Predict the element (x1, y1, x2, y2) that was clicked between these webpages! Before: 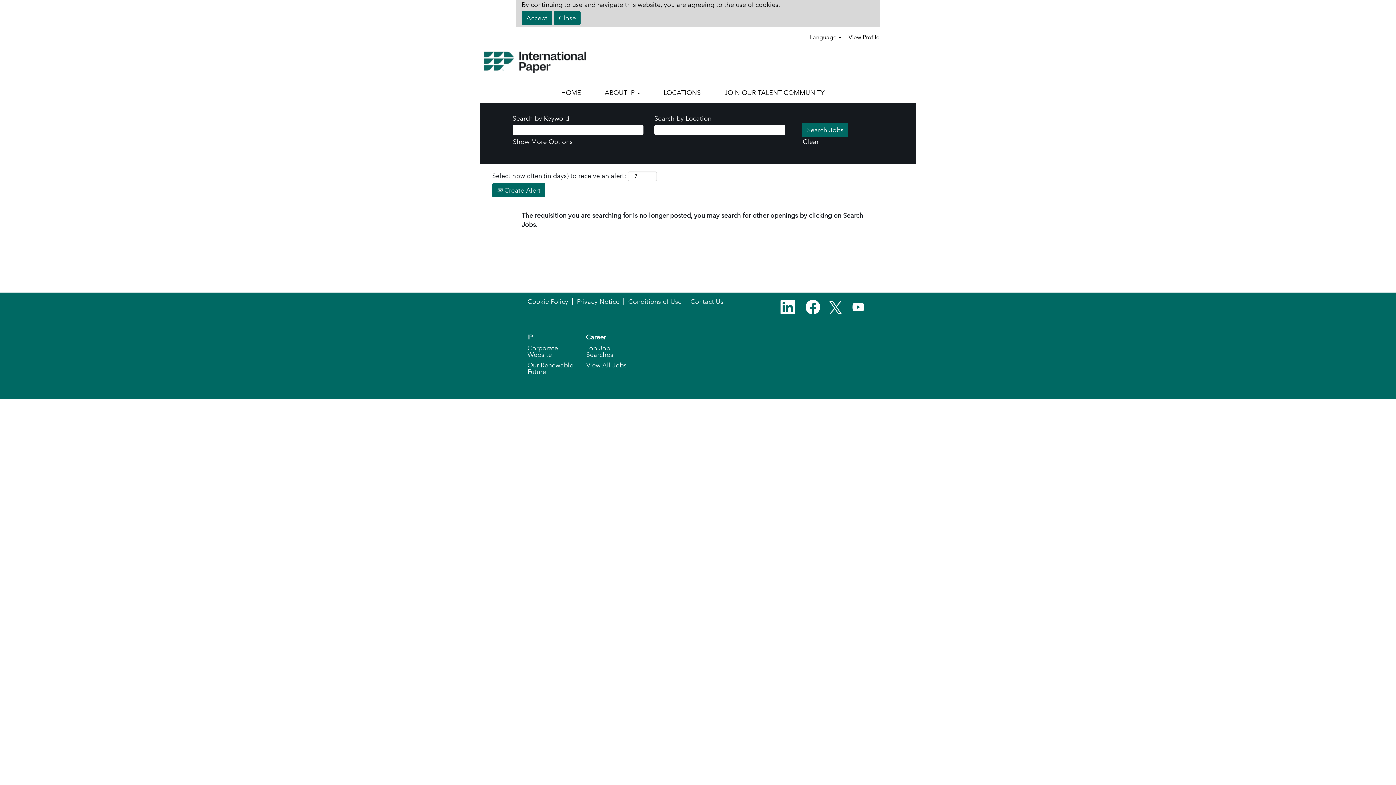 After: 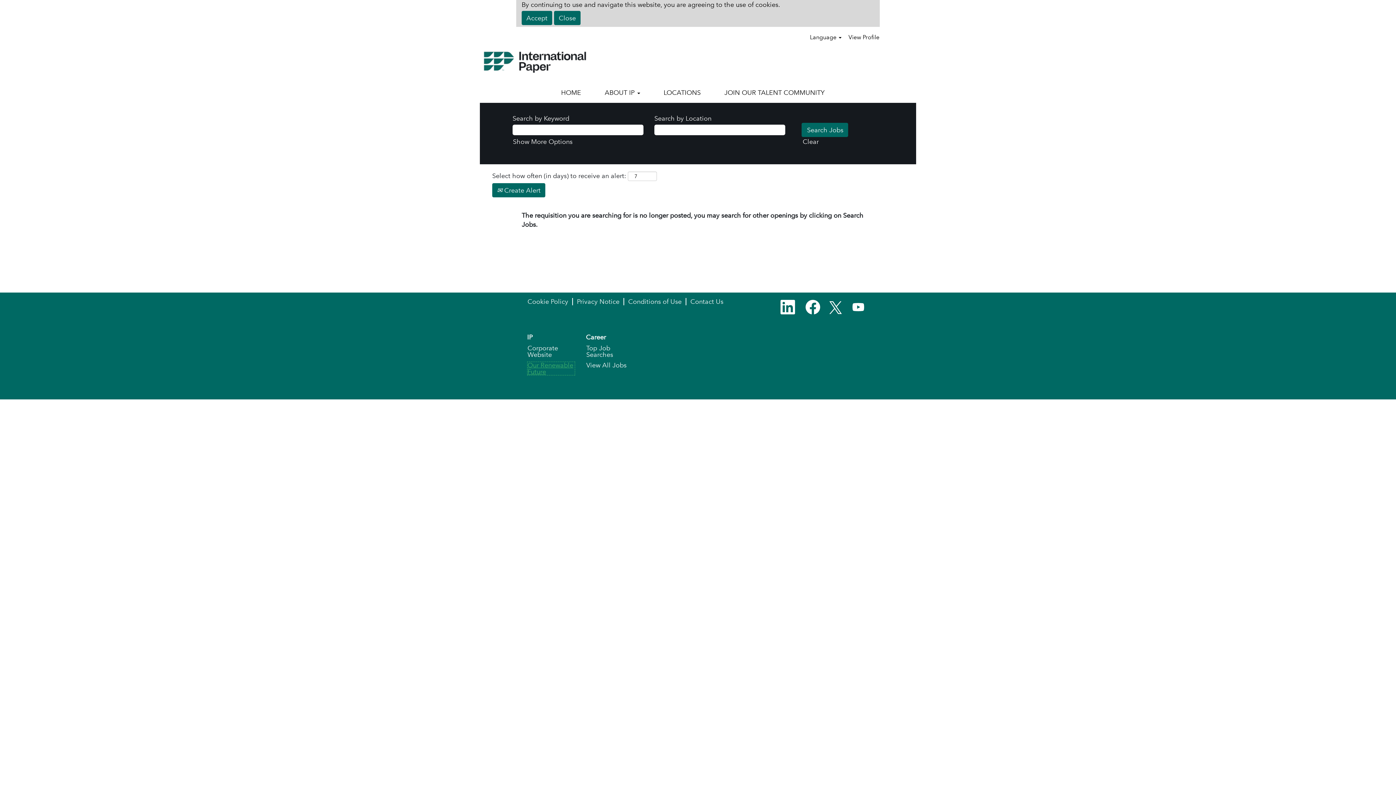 Action: bbox: (527, 361, 575, 375) label: Our Renewable Future